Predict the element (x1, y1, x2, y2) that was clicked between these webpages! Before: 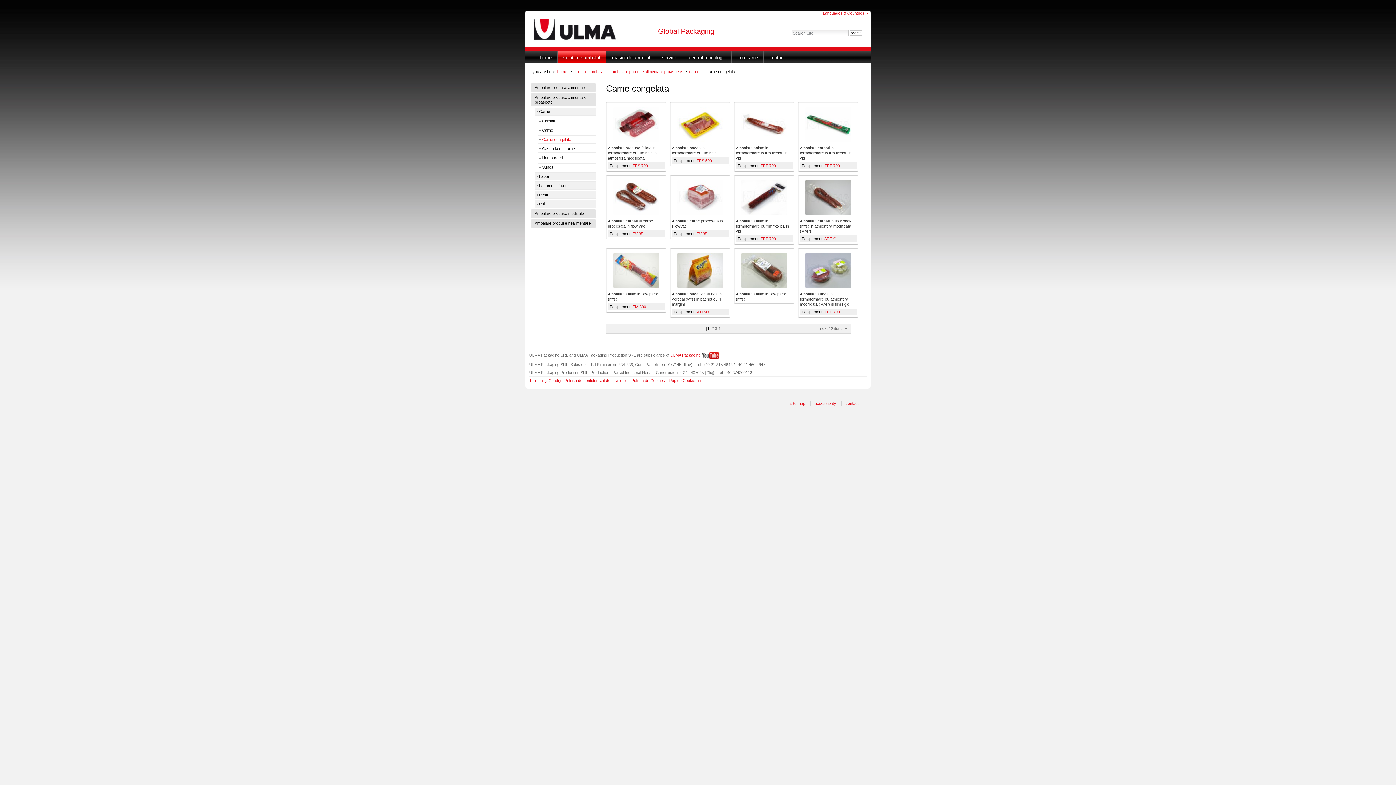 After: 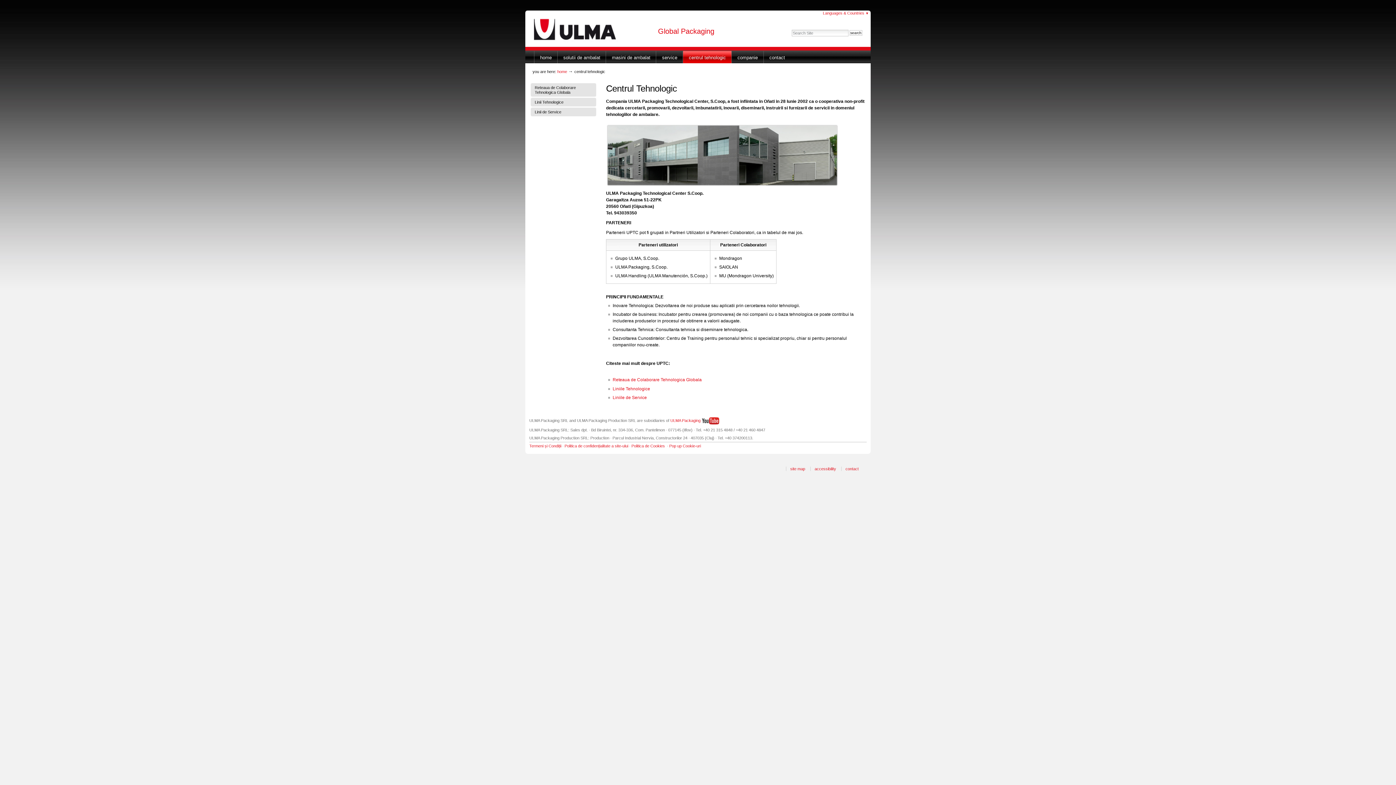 Action: bbox: (682, 50, 731, 63) label: centrul tehnologic